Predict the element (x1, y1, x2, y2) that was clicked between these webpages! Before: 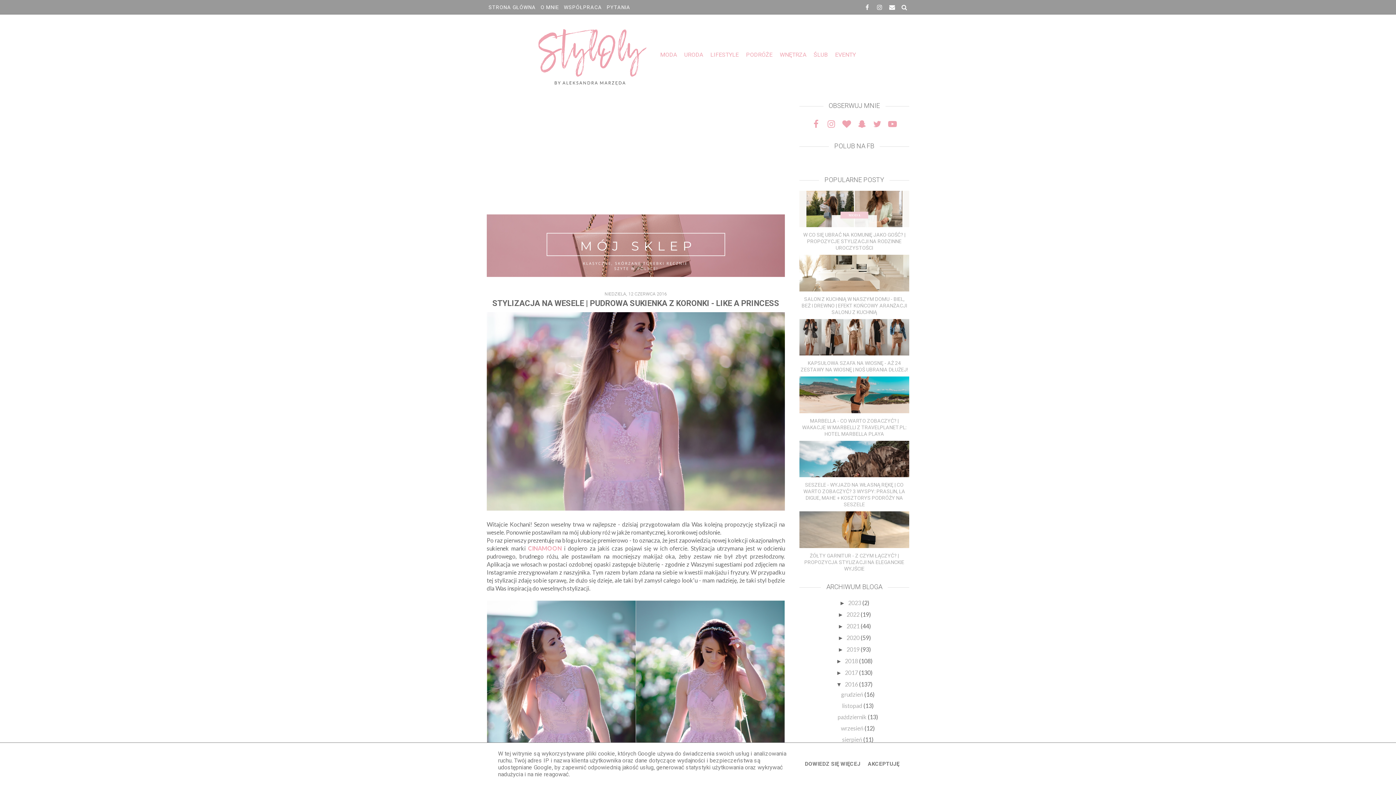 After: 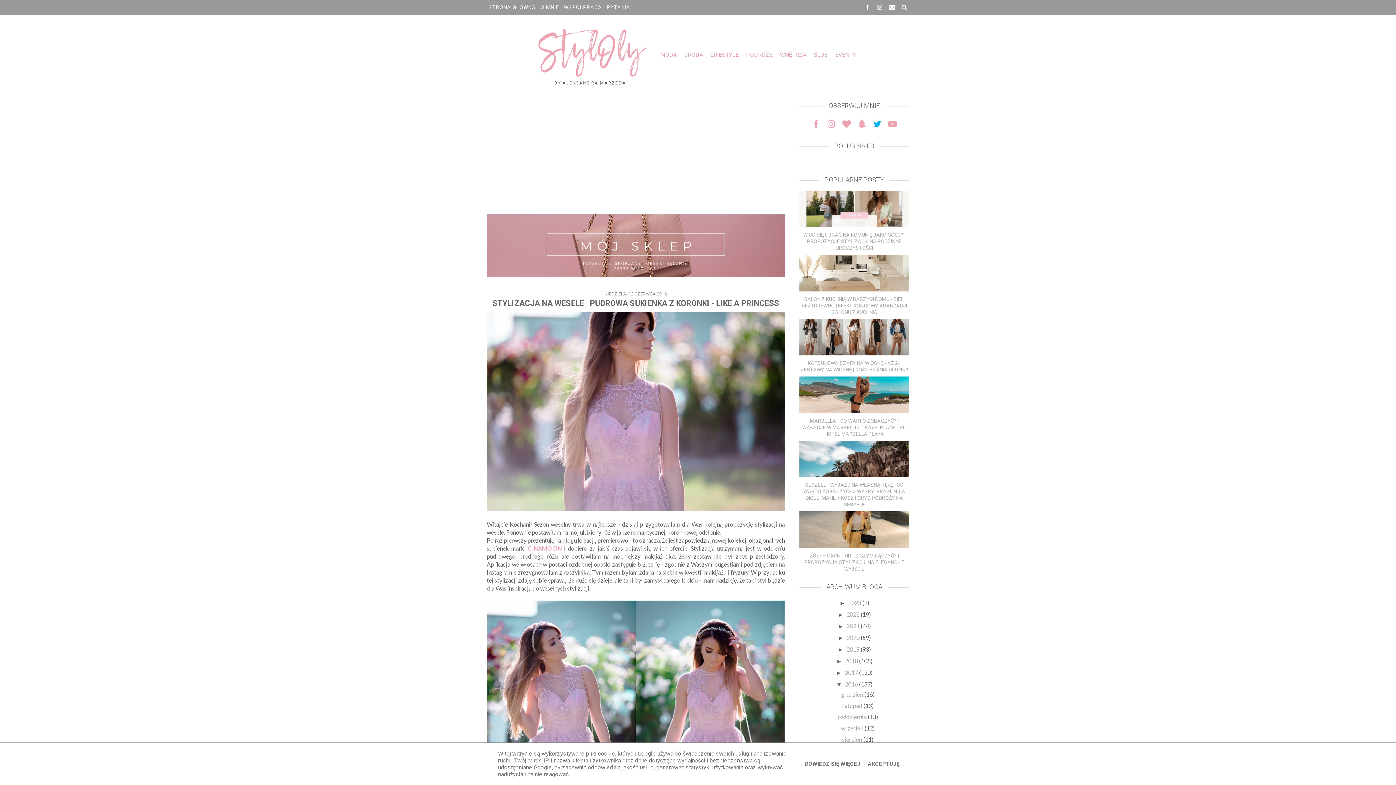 Action: bbox: (873, 119, 881, 128)